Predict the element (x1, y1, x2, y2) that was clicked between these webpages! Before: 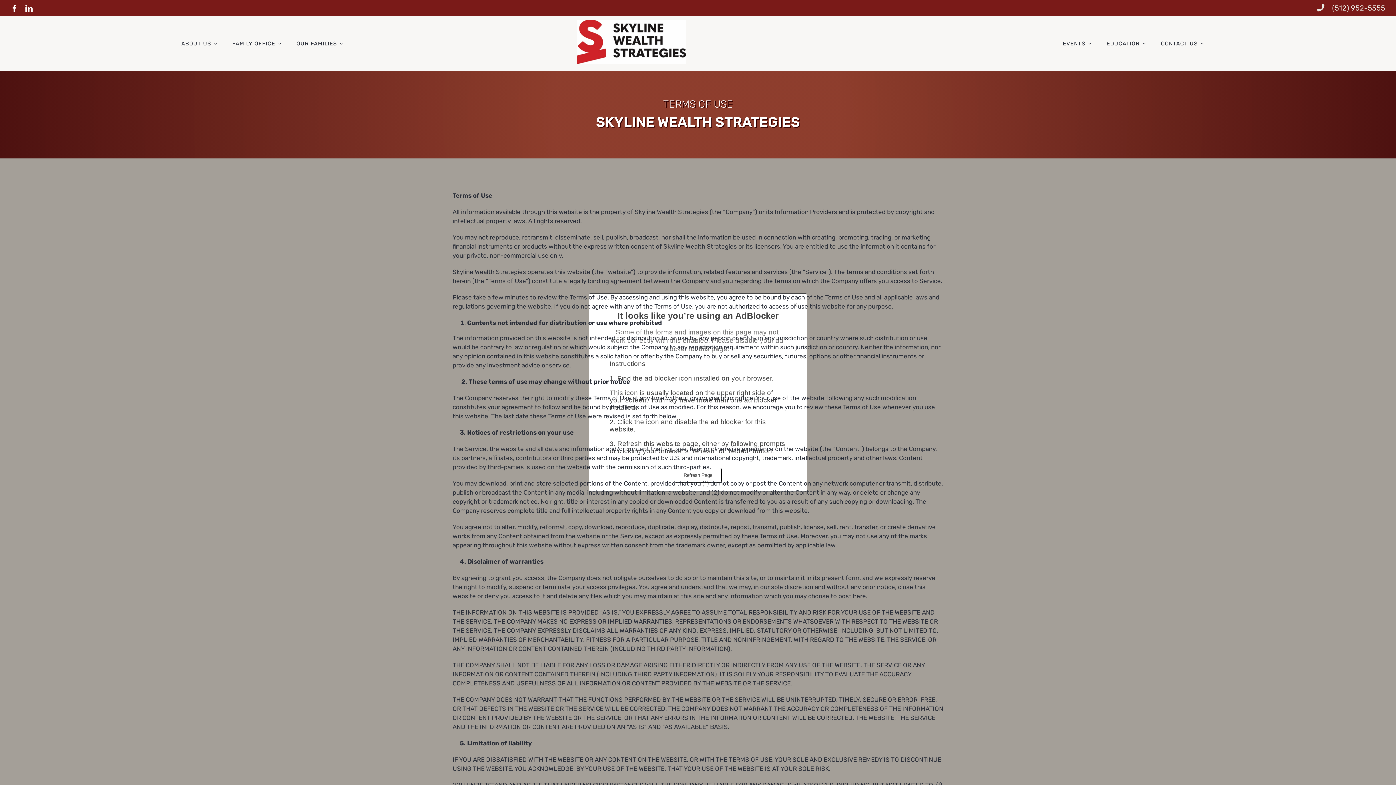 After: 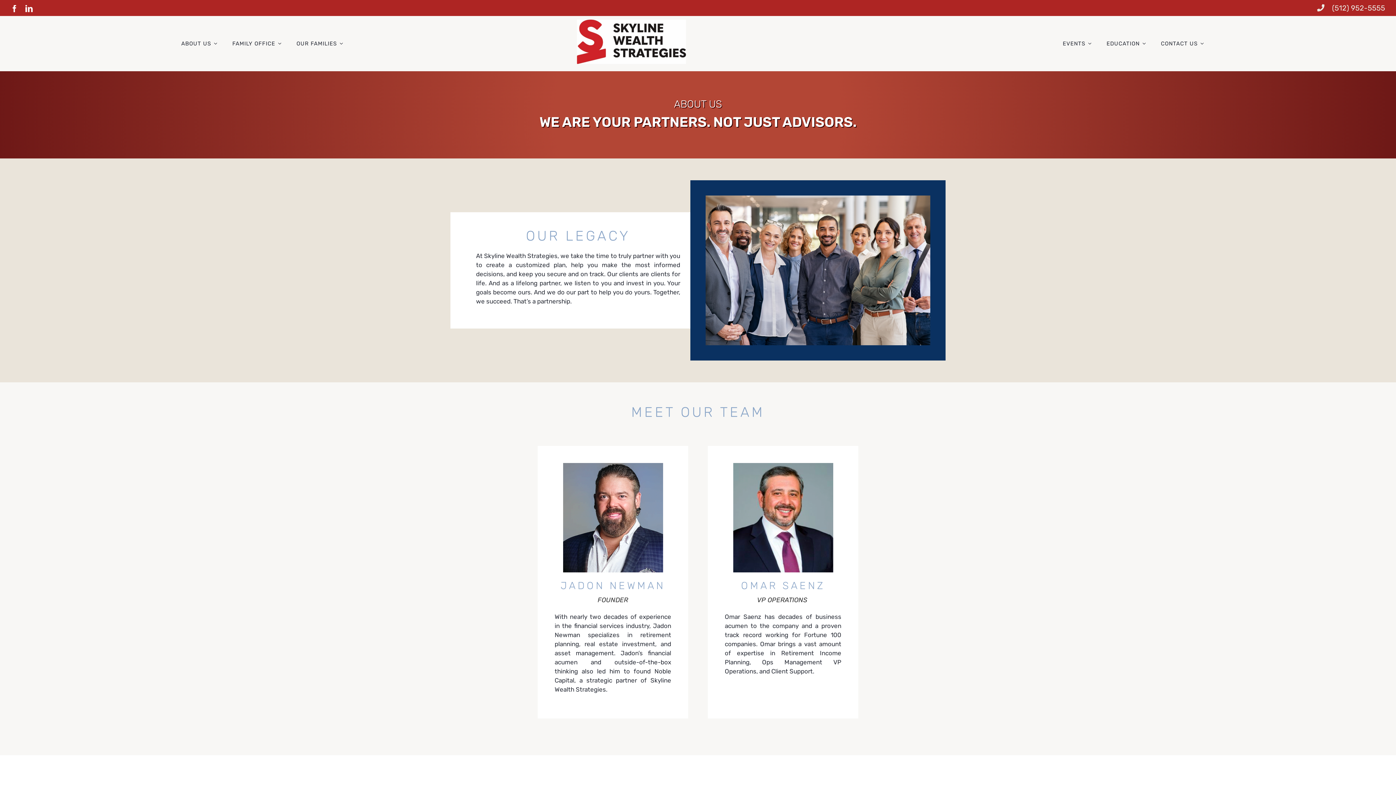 Action: label: ABOUT US bbox: (174, 34, 225, 52)